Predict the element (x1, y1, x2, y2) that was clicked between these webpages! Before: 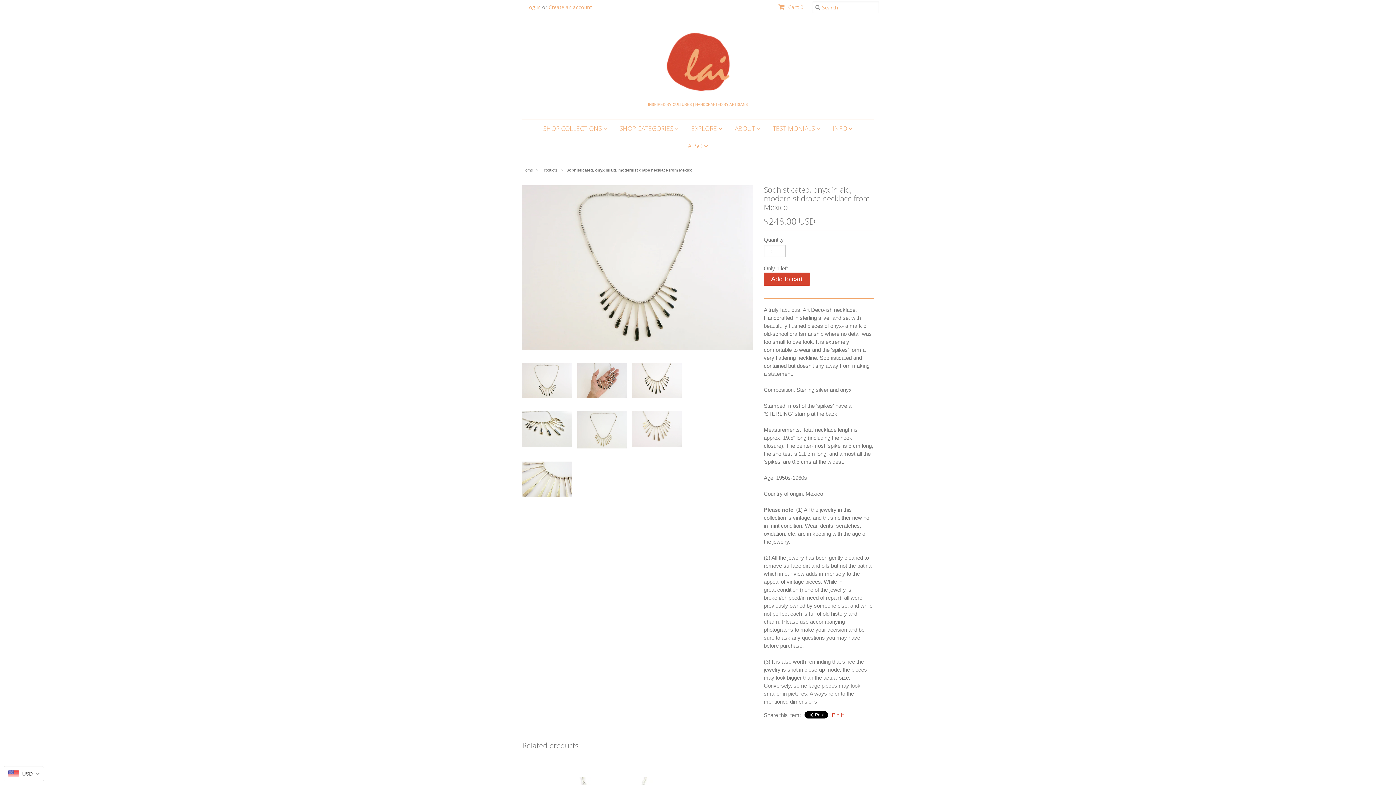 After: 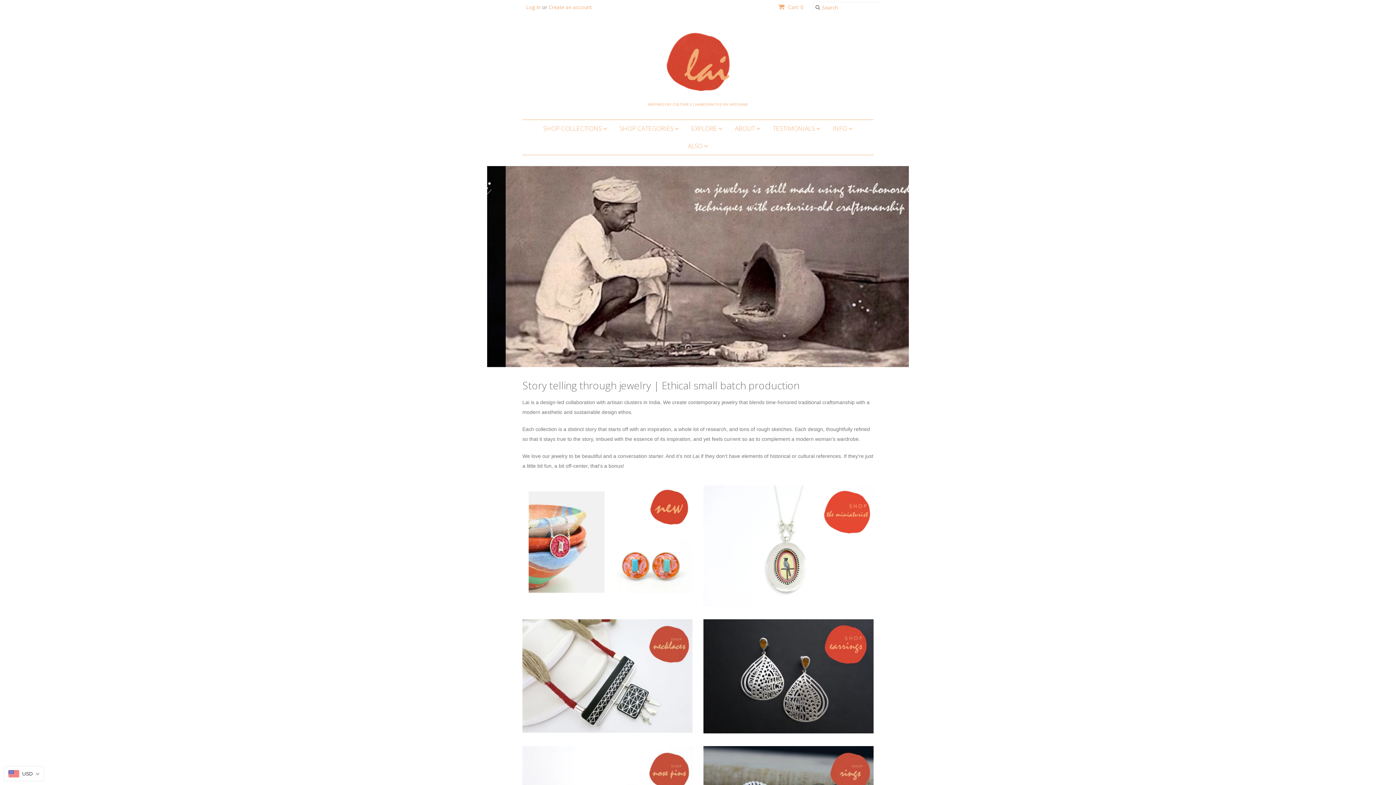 Action: bbox: (522, 25, 873, 100)